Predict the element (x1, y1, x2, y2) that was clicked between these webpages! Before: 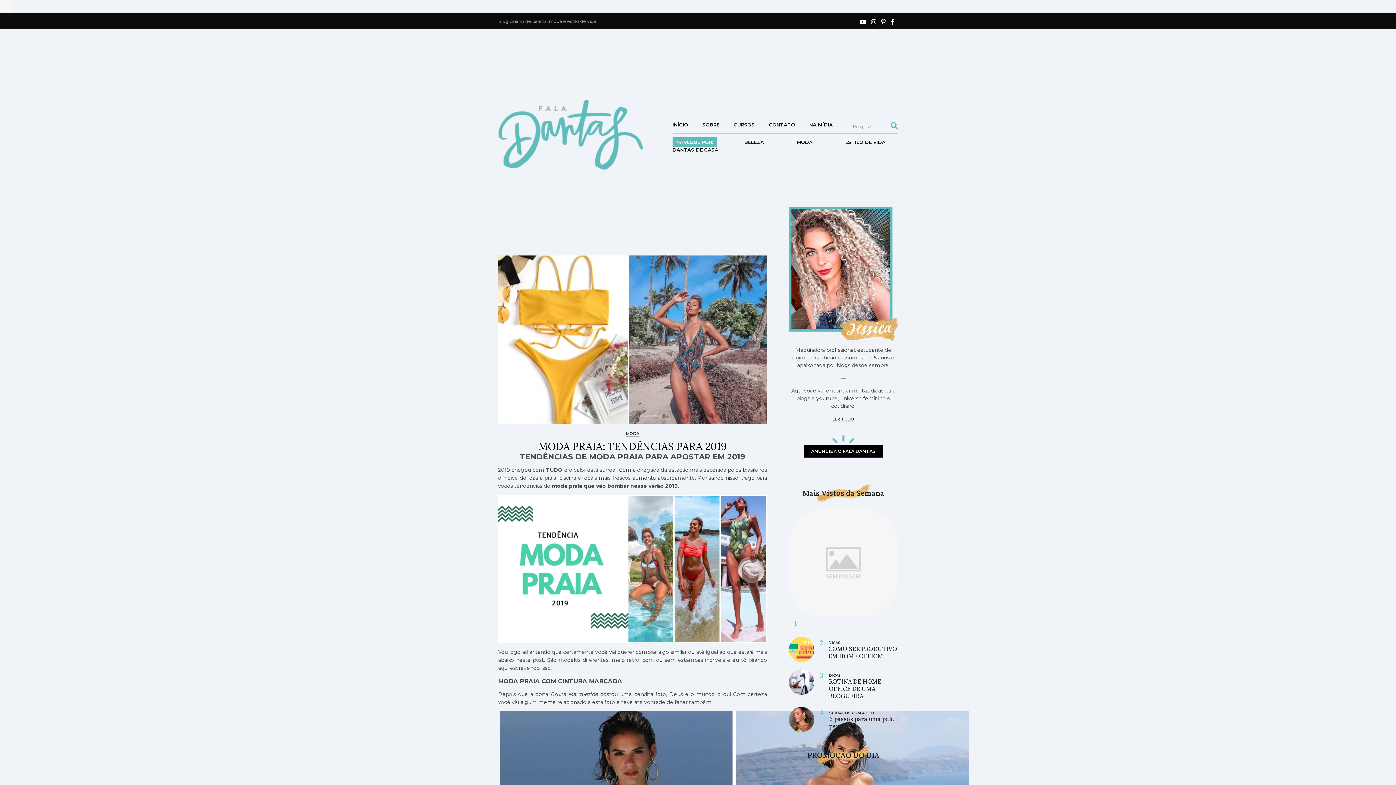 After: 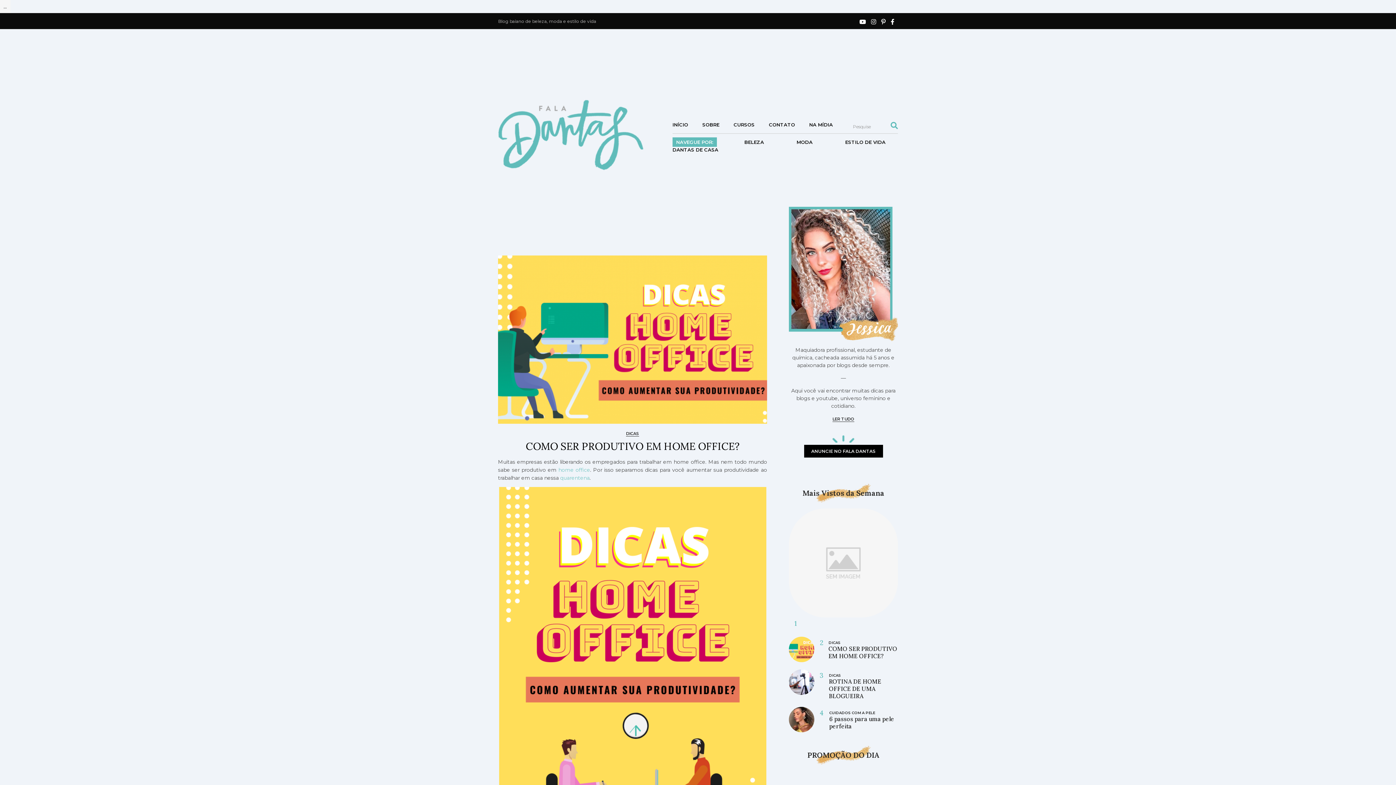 Action: label: COMO SER PRODUTIVO EM HOME OFFICE? bbox: (828, 645, 897, 660)